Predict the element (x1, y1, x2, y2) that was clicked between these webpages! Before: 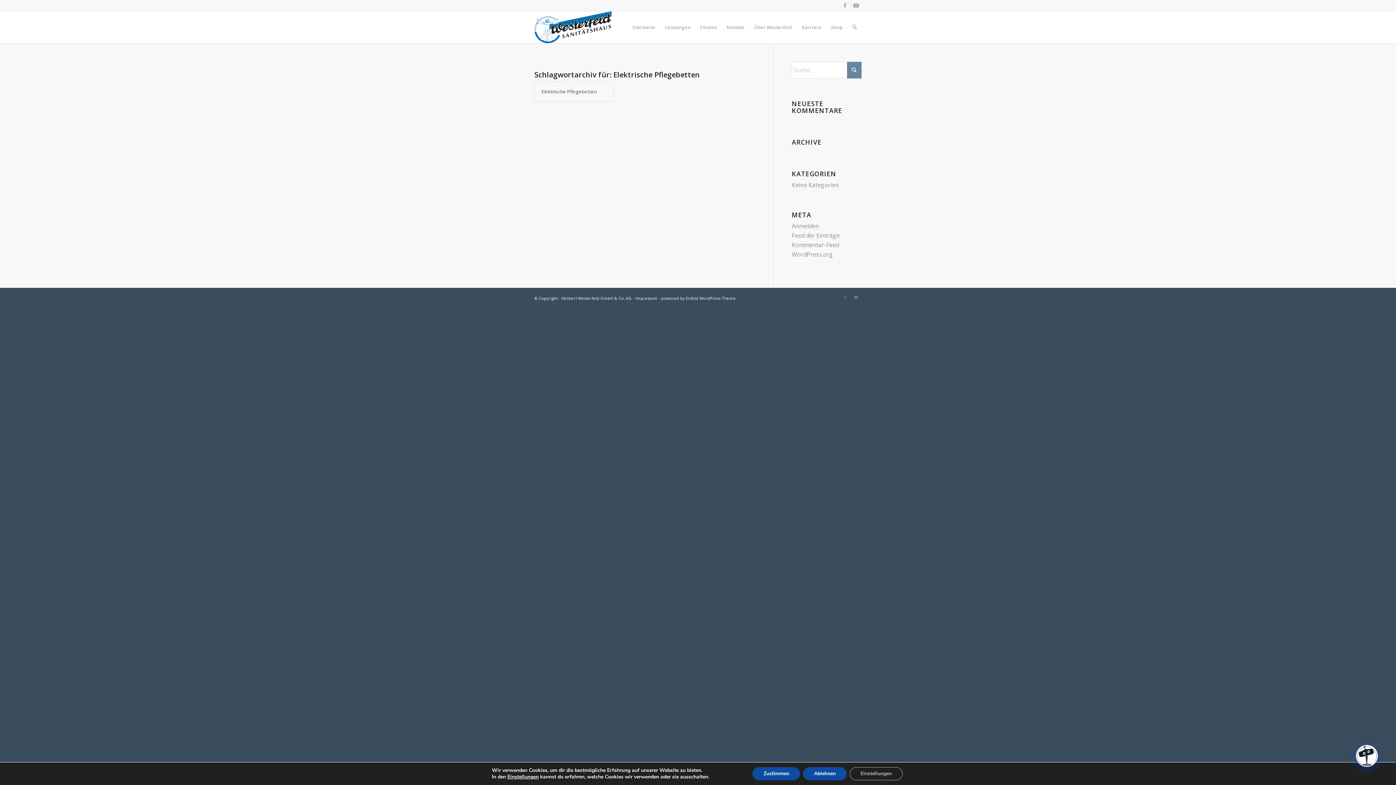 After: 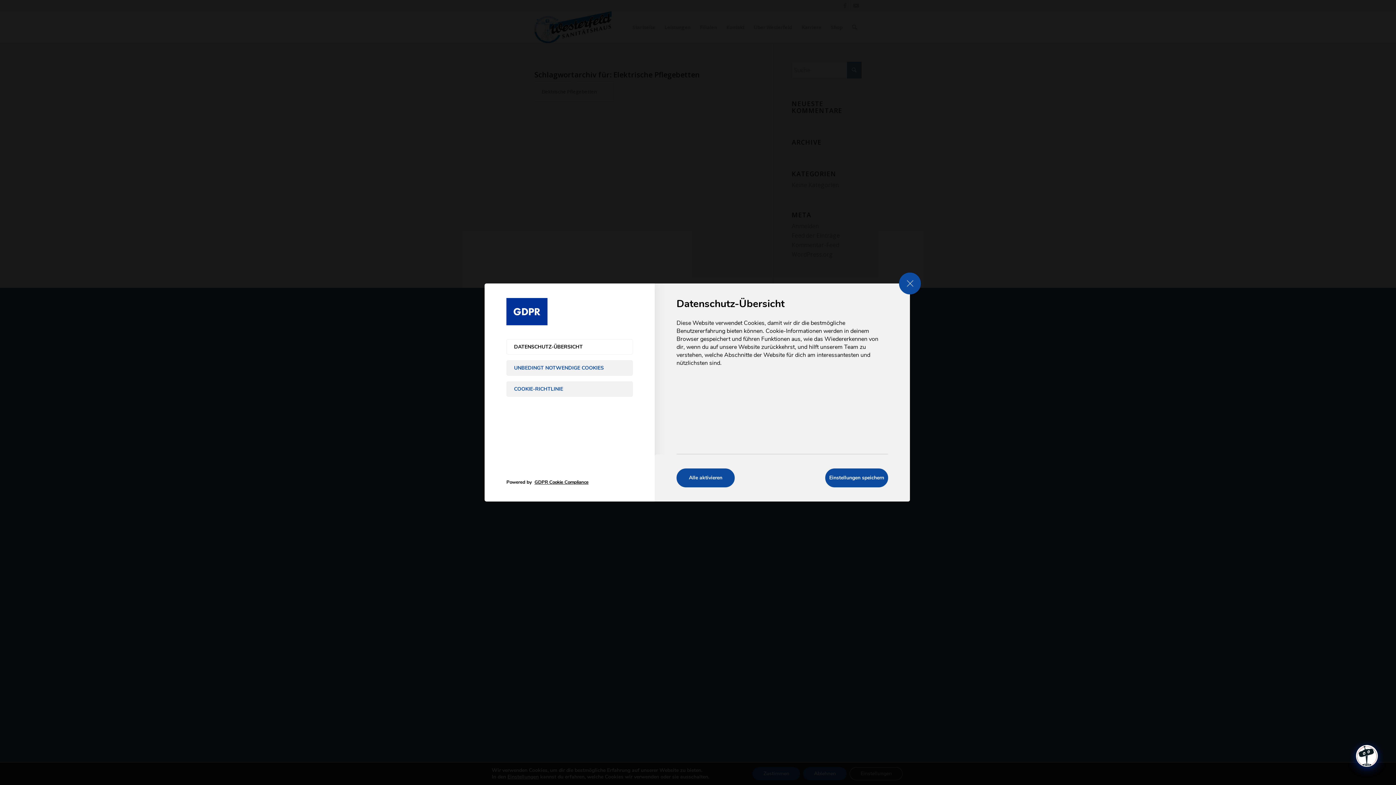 Action: label: Einstellungen bbox: (849, 767, 902, 780)